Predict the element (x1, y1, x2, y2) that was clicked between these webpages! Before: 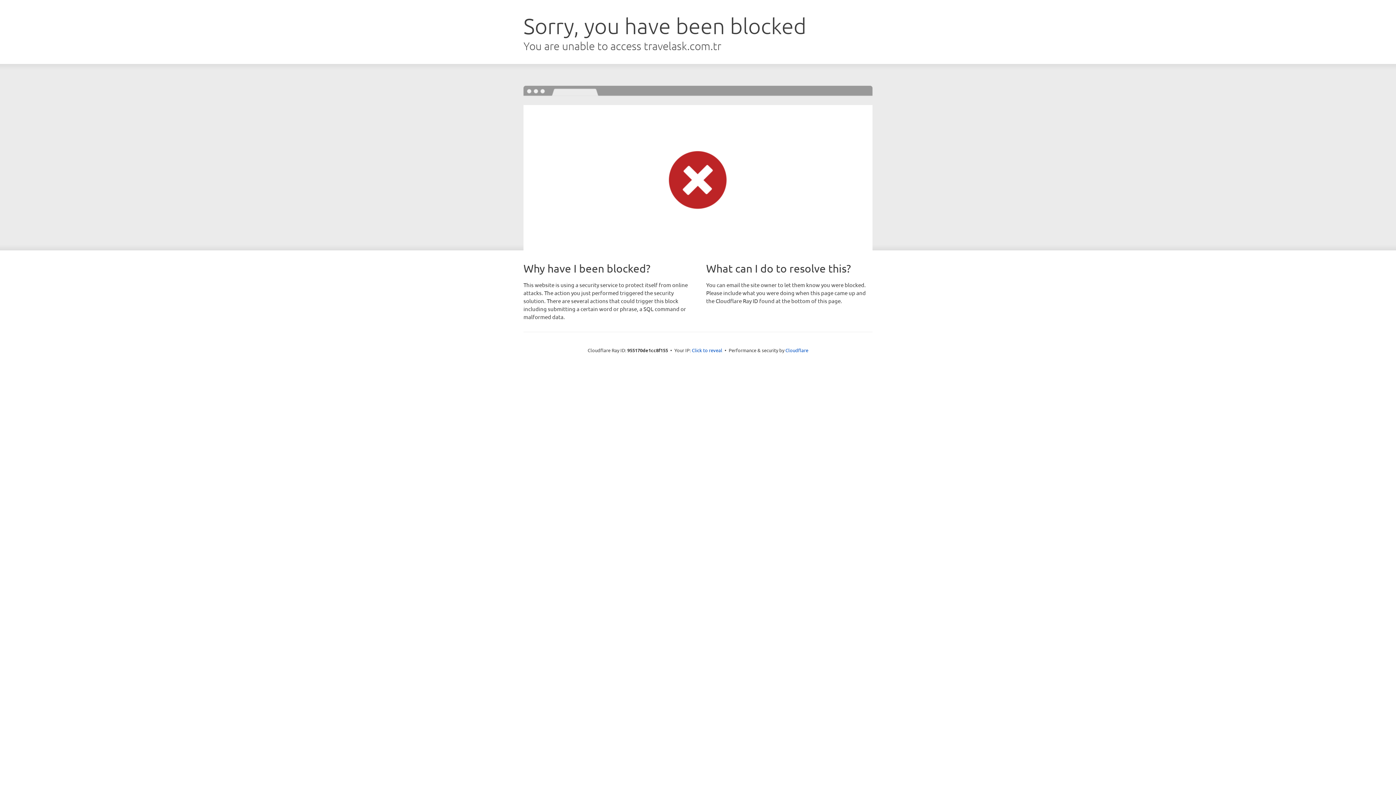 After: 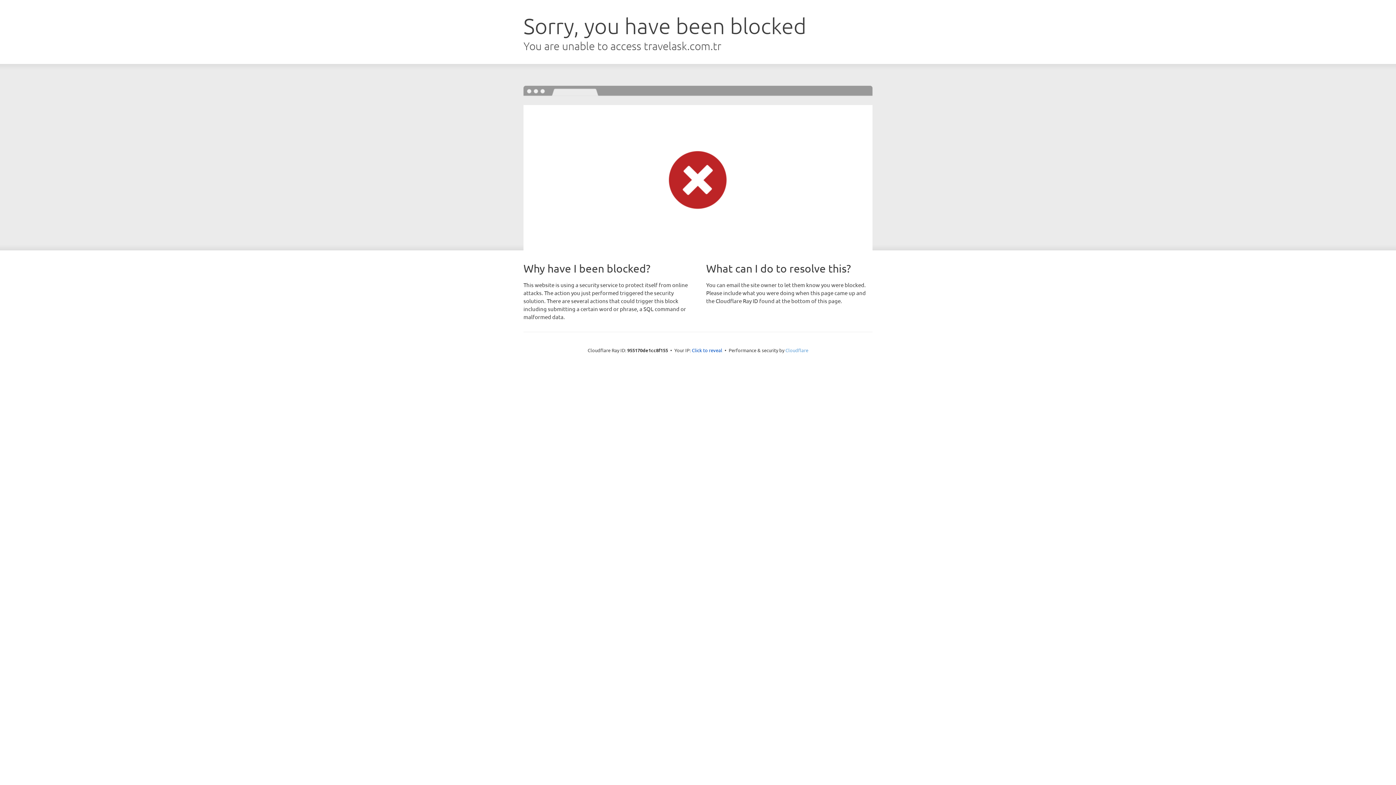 Action: bbox: (785, 347, 808, 353) label: Cloudflare